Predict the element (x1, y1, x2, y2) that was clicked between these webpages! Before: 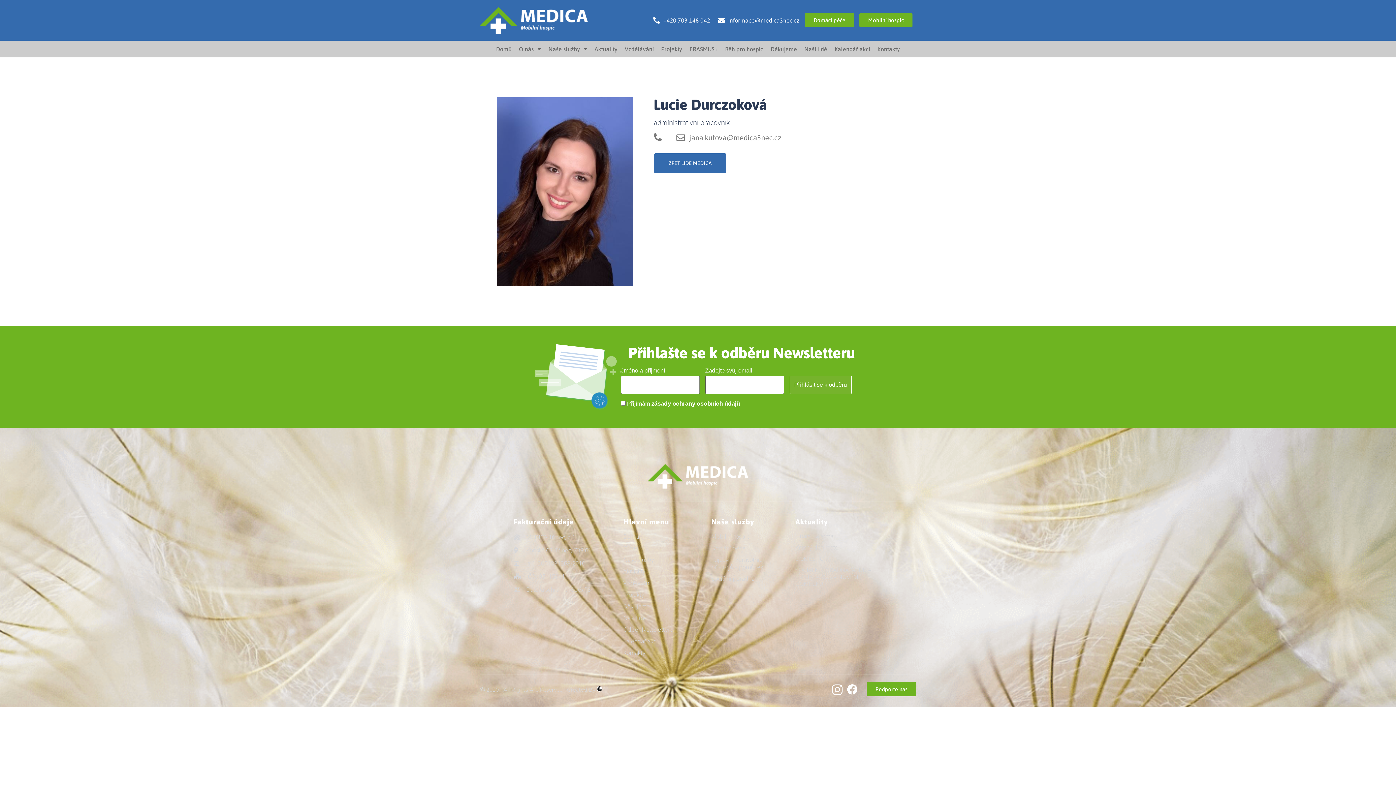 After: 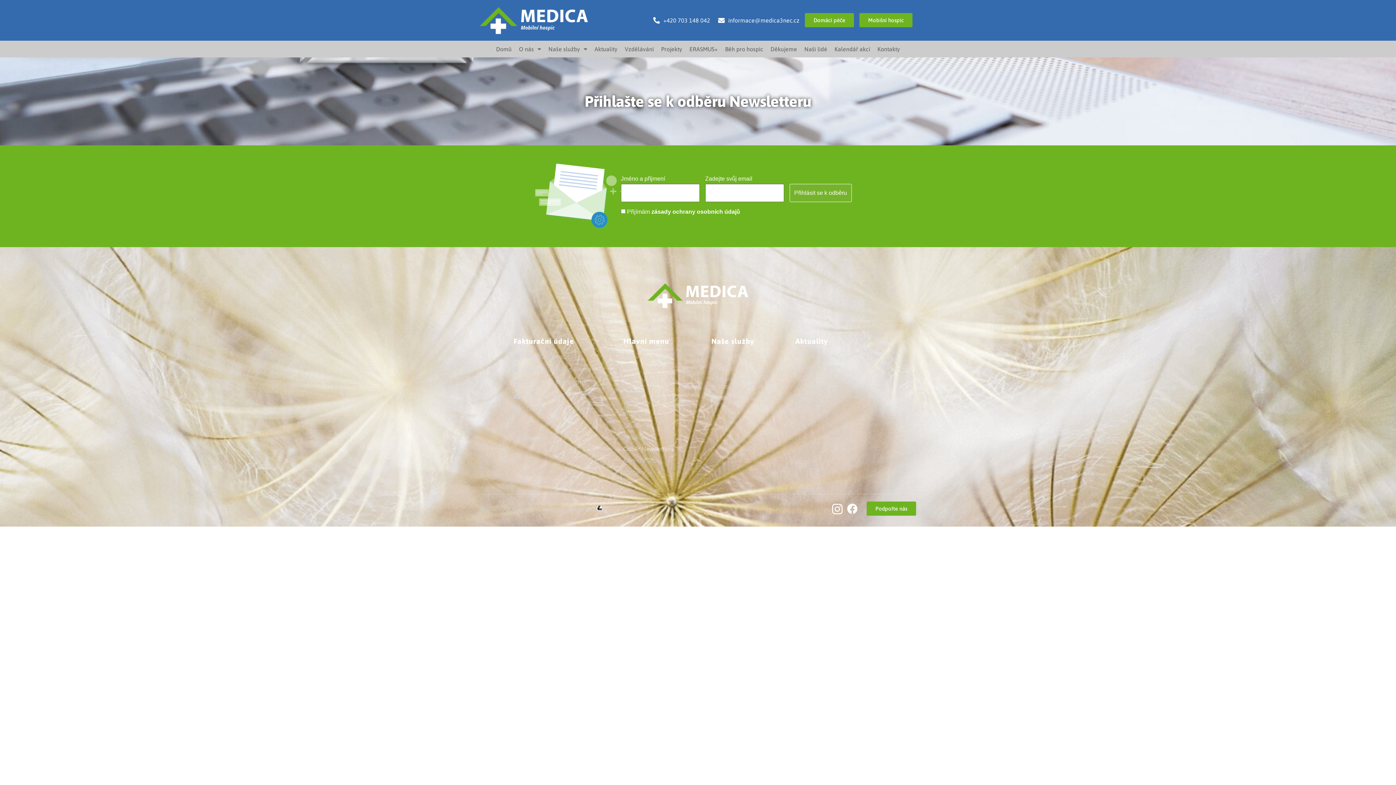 Action: bbox: (623, 626, 704, 633) label: Odběr Newsletteru